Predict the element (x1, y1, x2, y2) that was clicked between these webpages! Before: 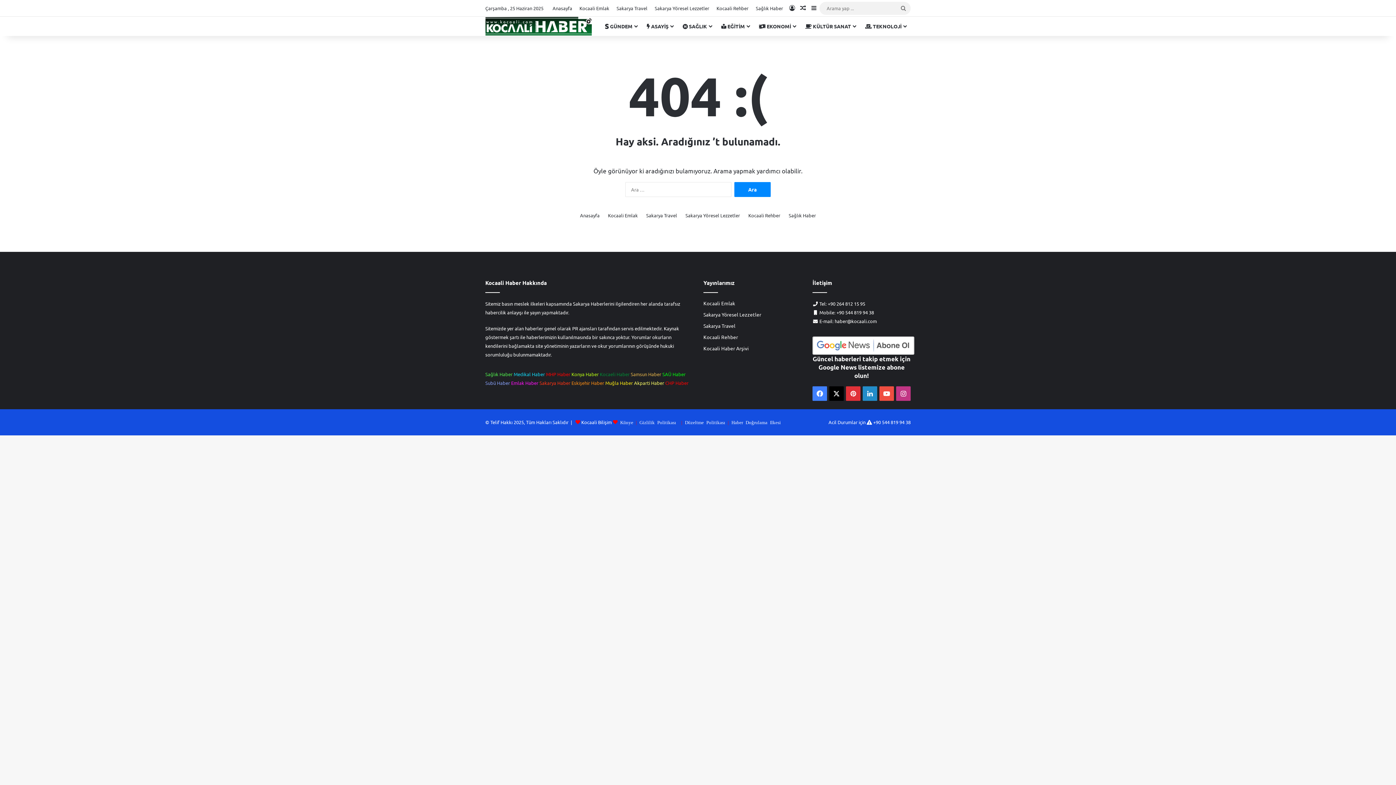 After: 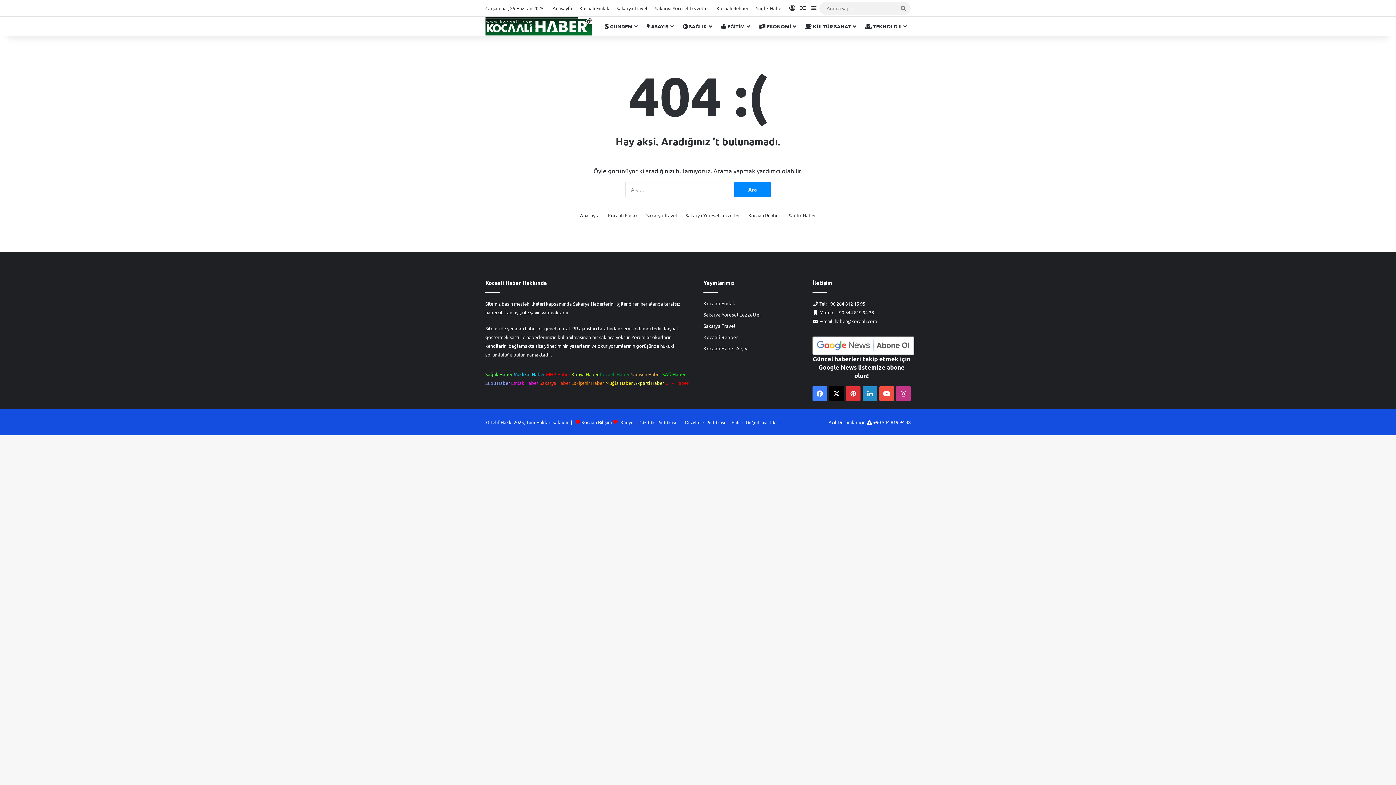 Action: label: Konya Haber bbox: (571, 371, 598, 377)